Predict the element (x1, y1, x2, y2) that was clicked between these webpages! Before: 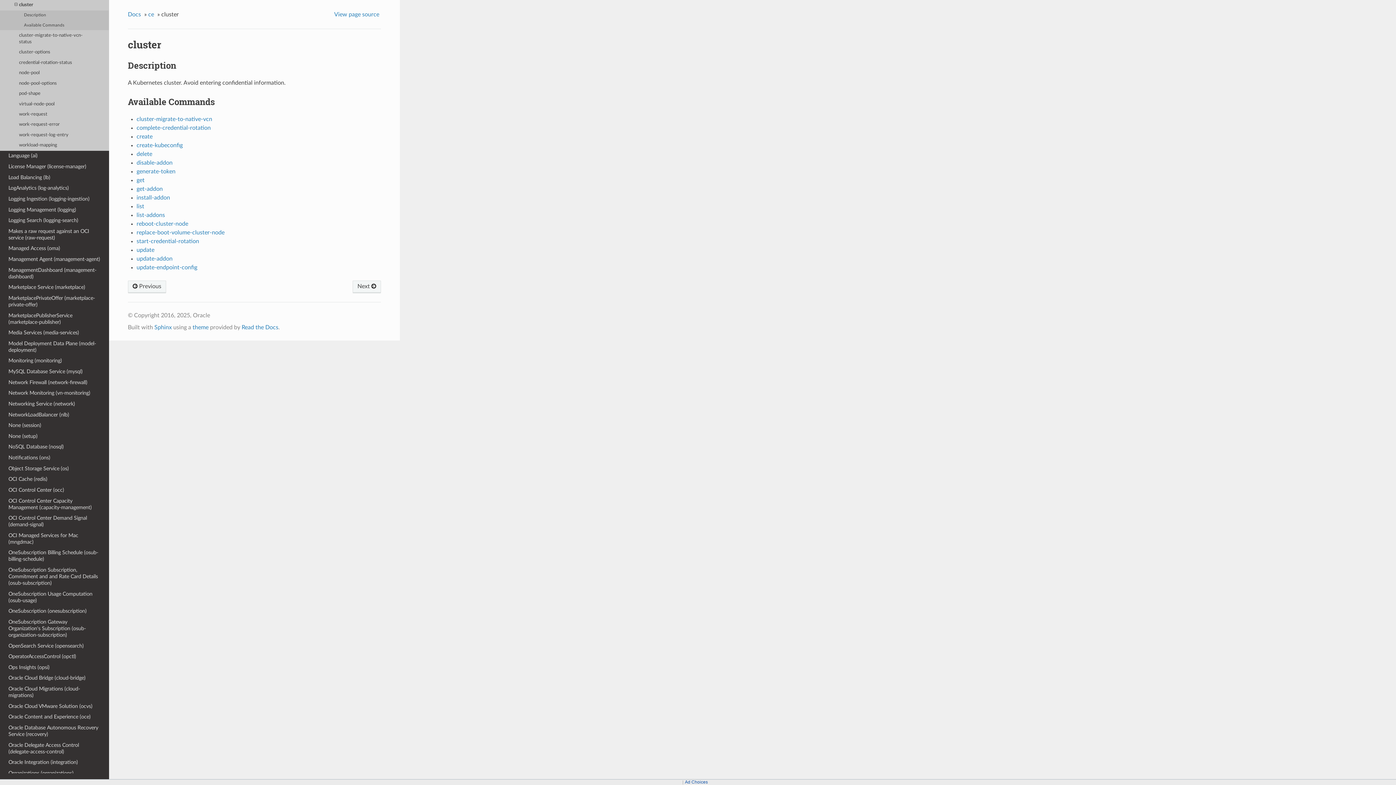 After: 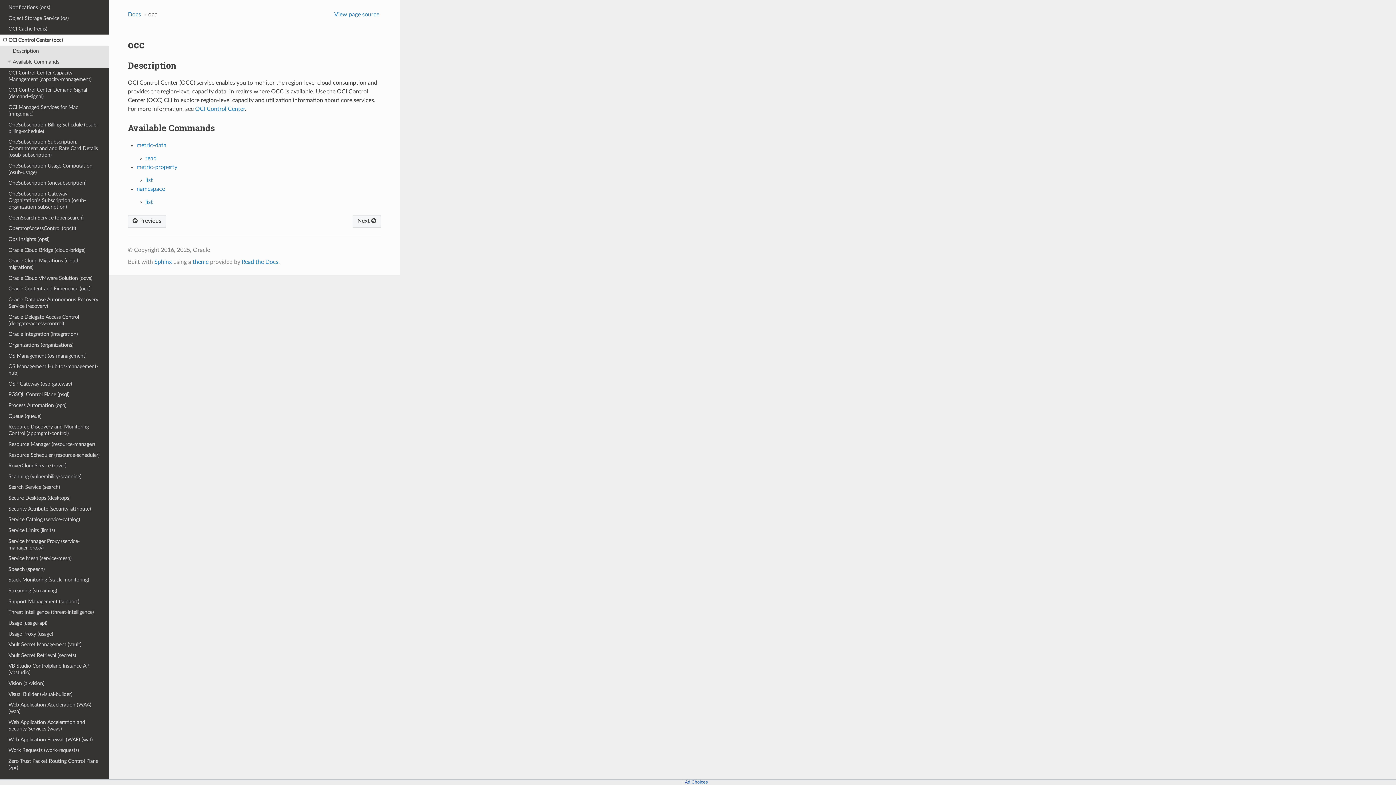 Action: label: OCI Control Center (occ) bbox: (0, 485, 109, 495)